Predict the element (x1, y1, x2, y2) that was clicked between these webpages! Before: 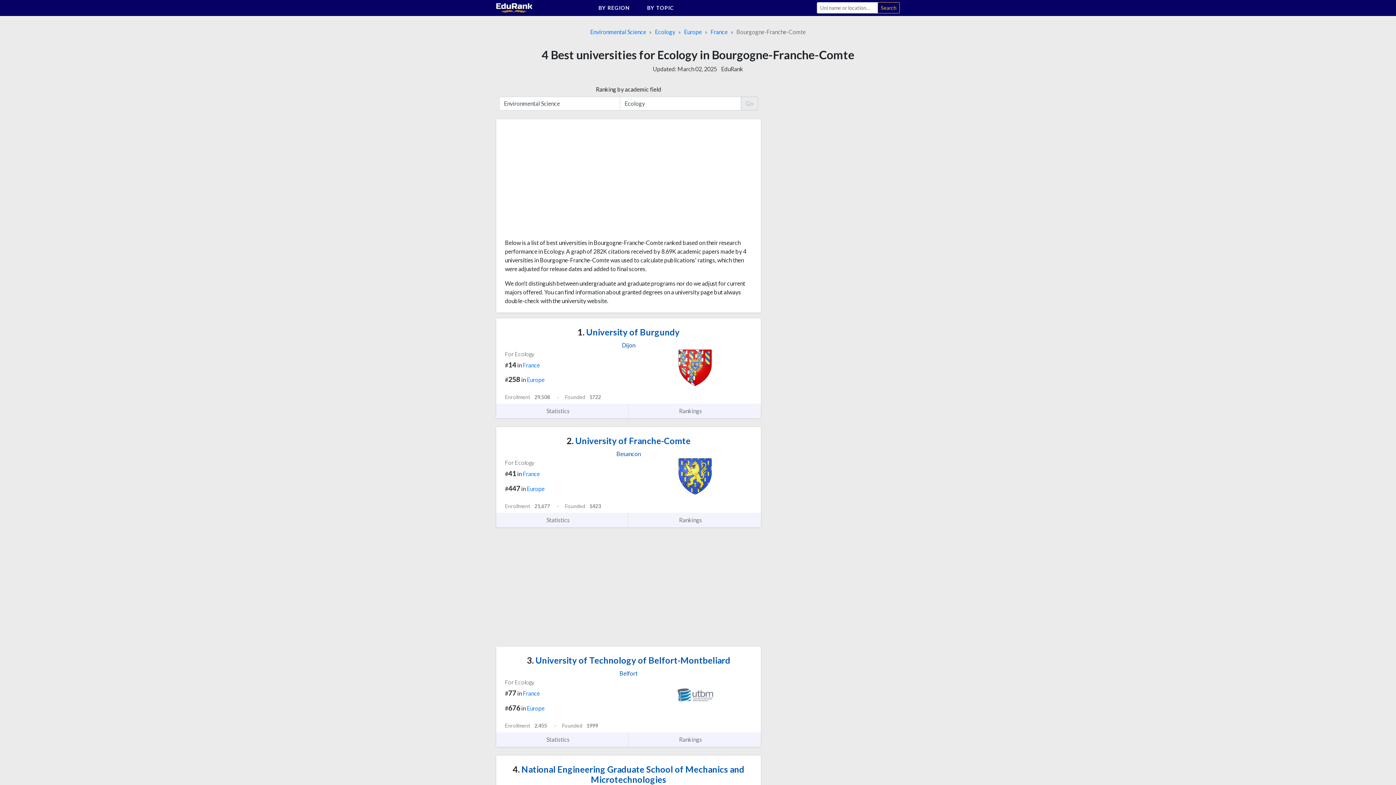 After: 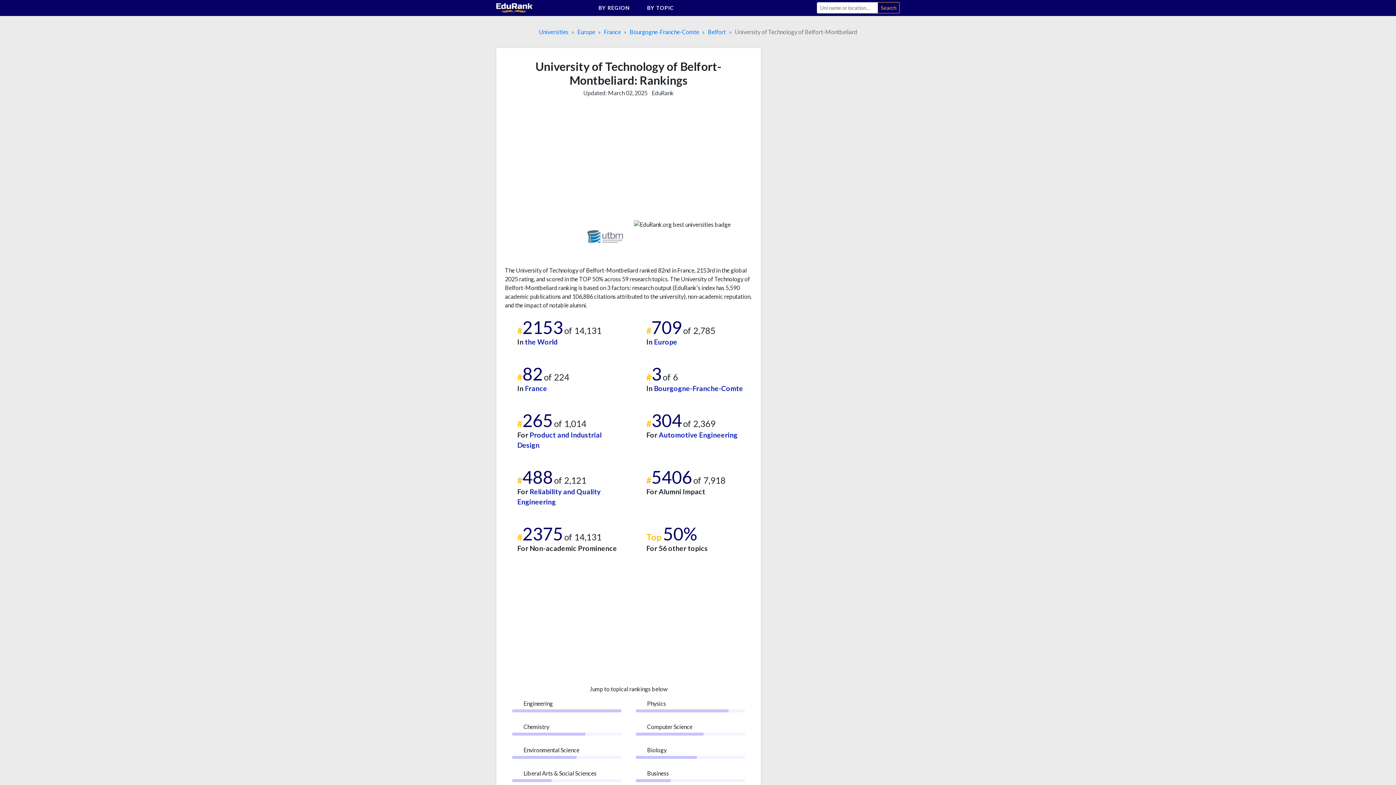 Action: label: Rankings  bbox: (628, 732, 761, 747)